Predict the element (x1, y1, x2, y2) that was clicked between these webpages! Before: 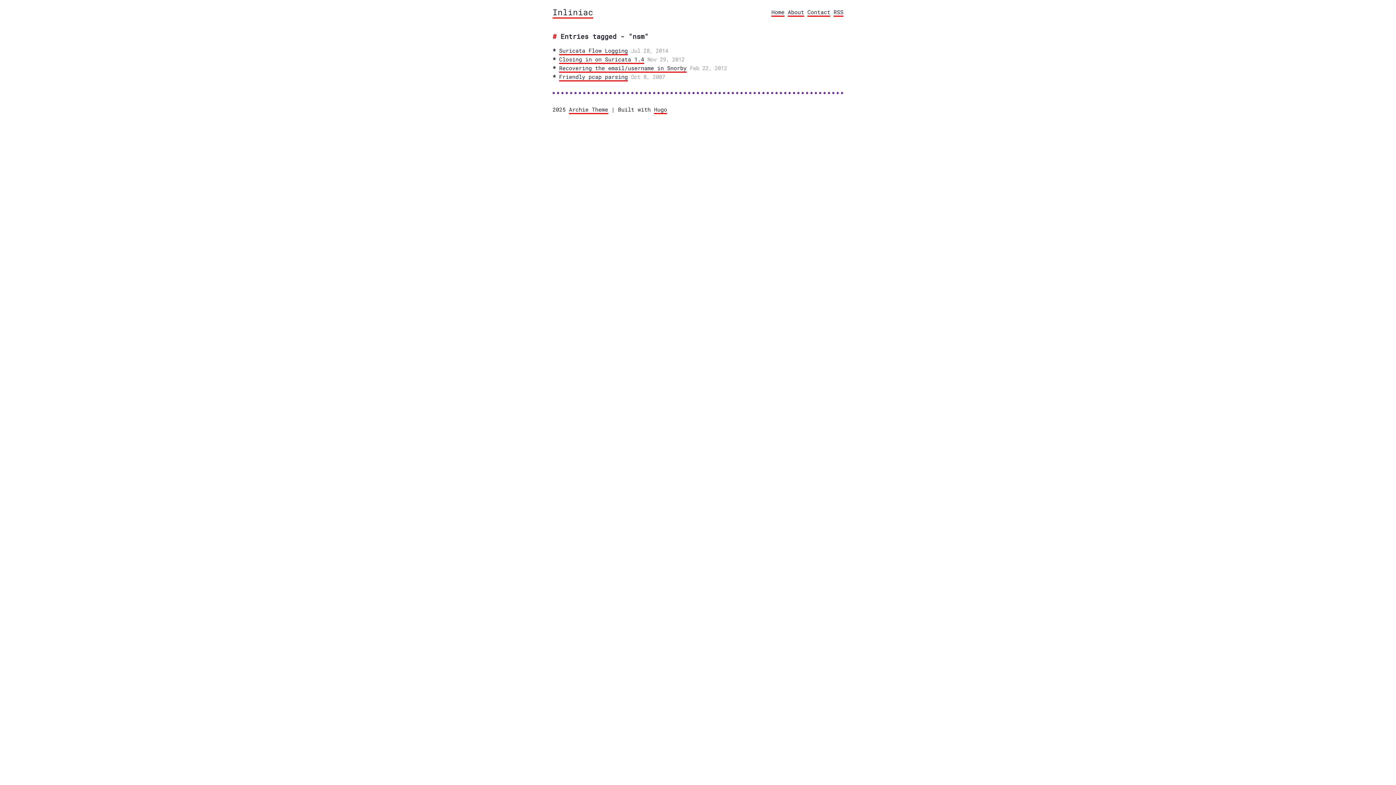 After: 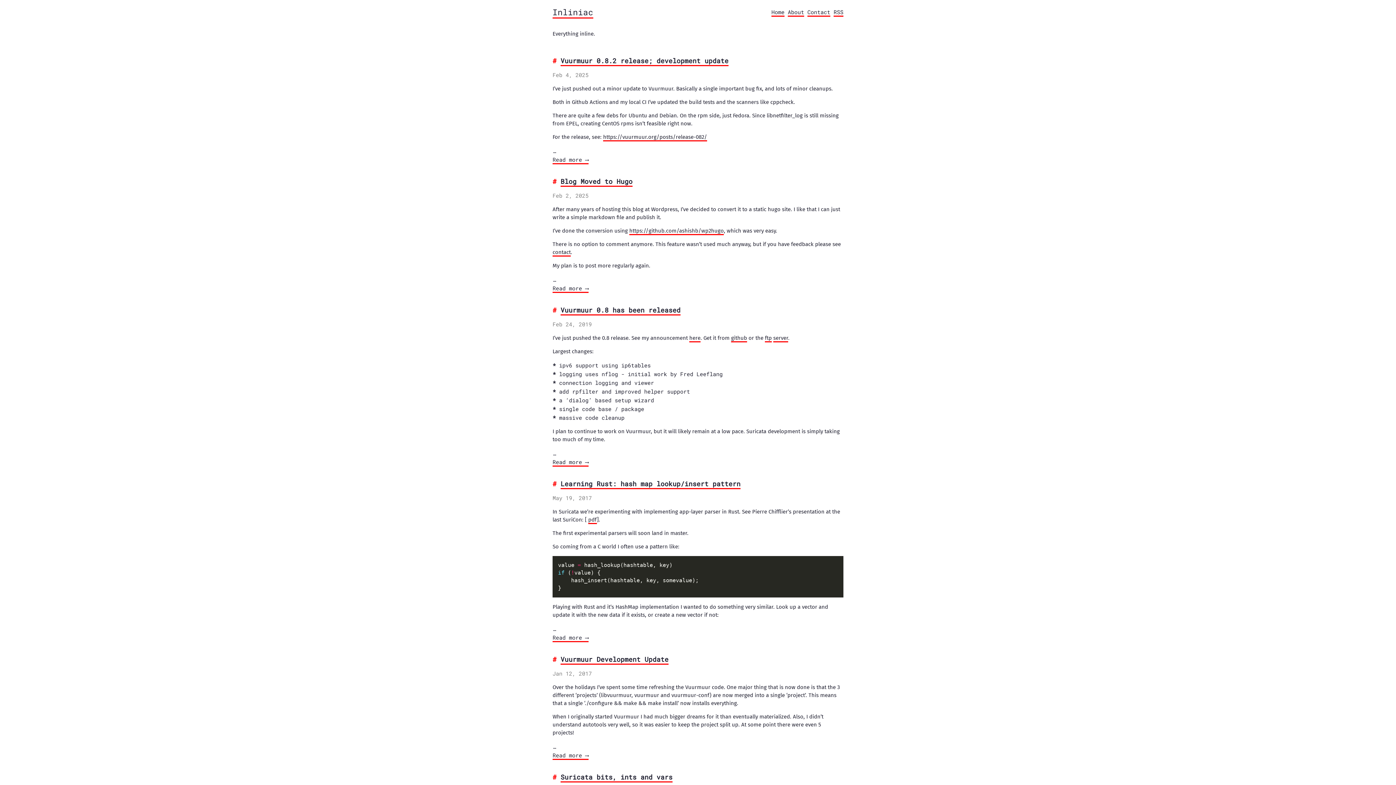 Action: bbox: (552, 6, 593, 18) label: Inliniac